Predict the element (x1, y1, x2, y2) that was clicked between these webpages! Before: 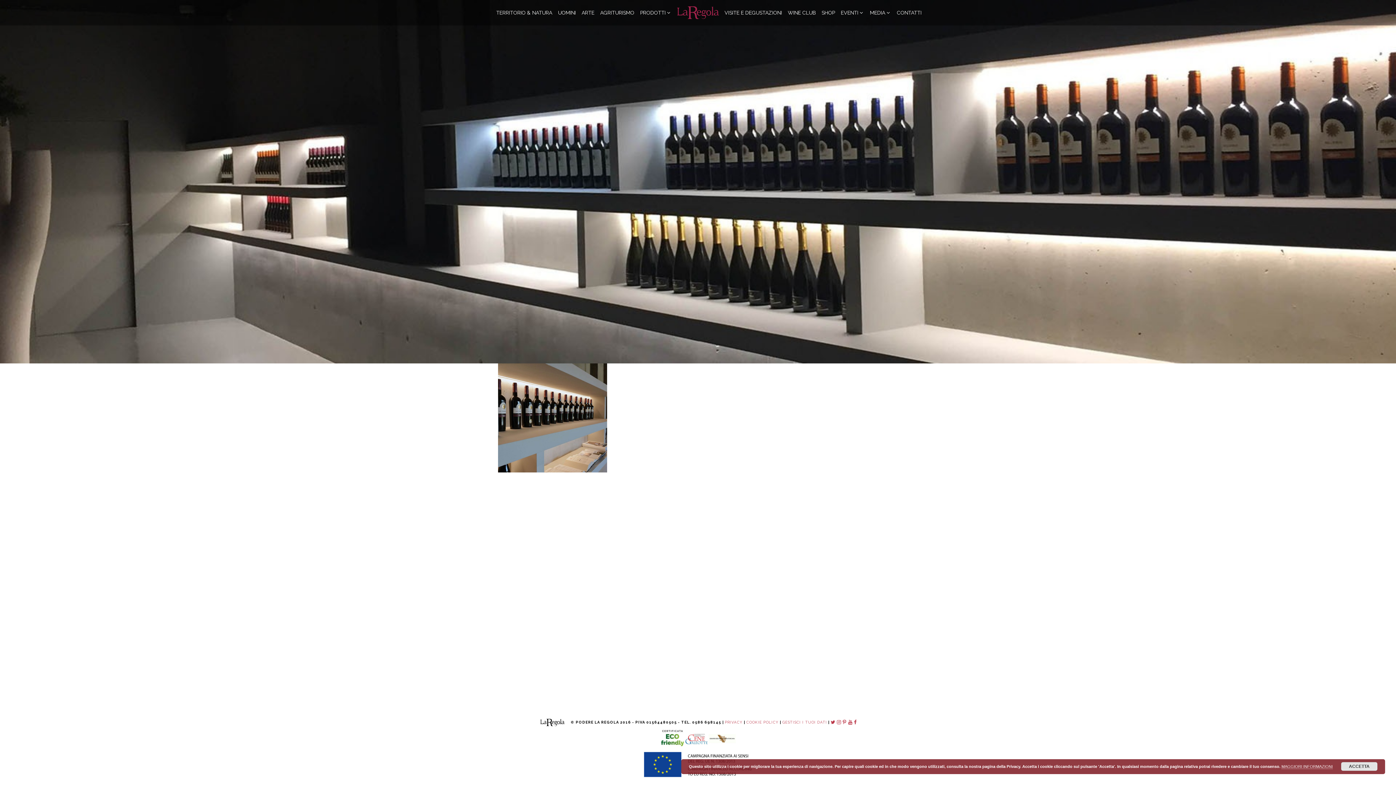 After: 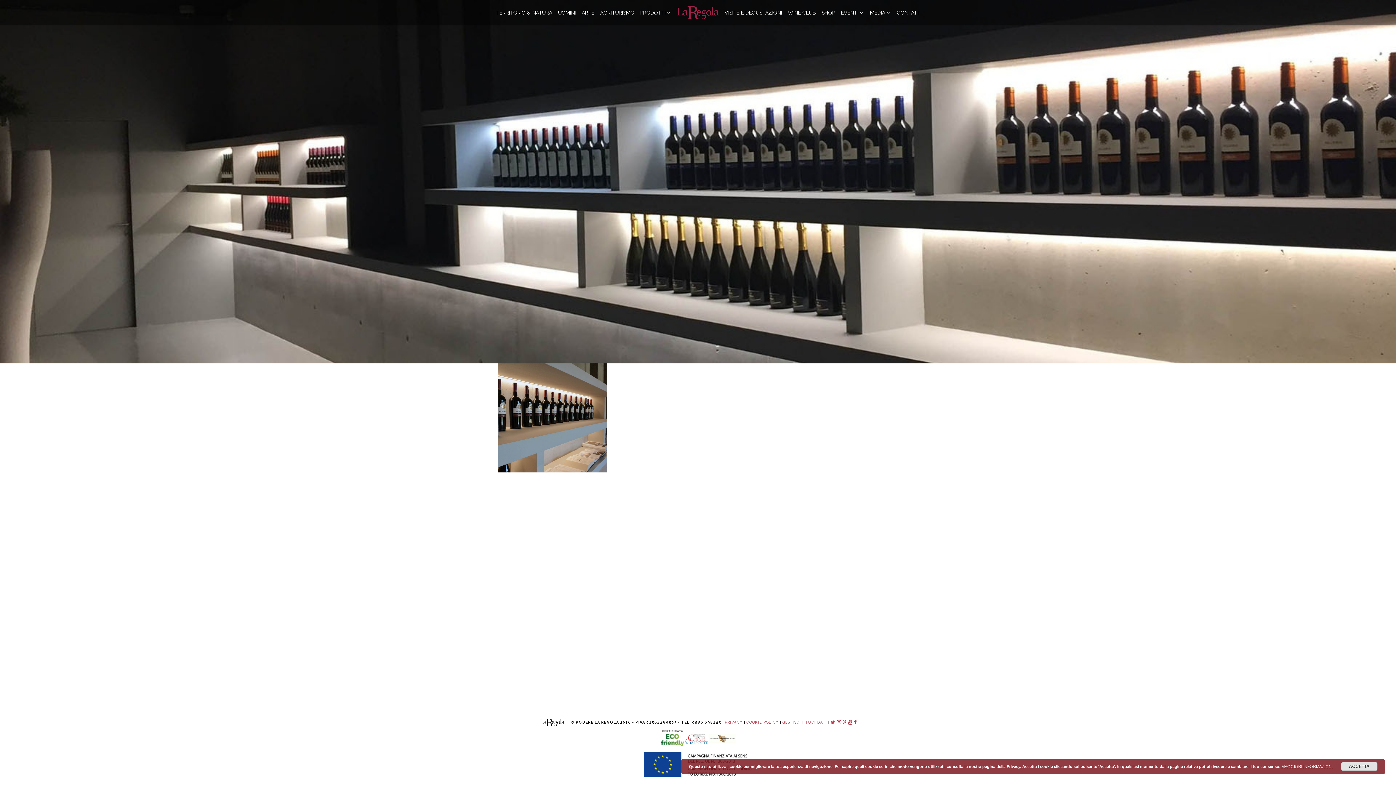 Action: bbox: (660, 743, 684, 747)